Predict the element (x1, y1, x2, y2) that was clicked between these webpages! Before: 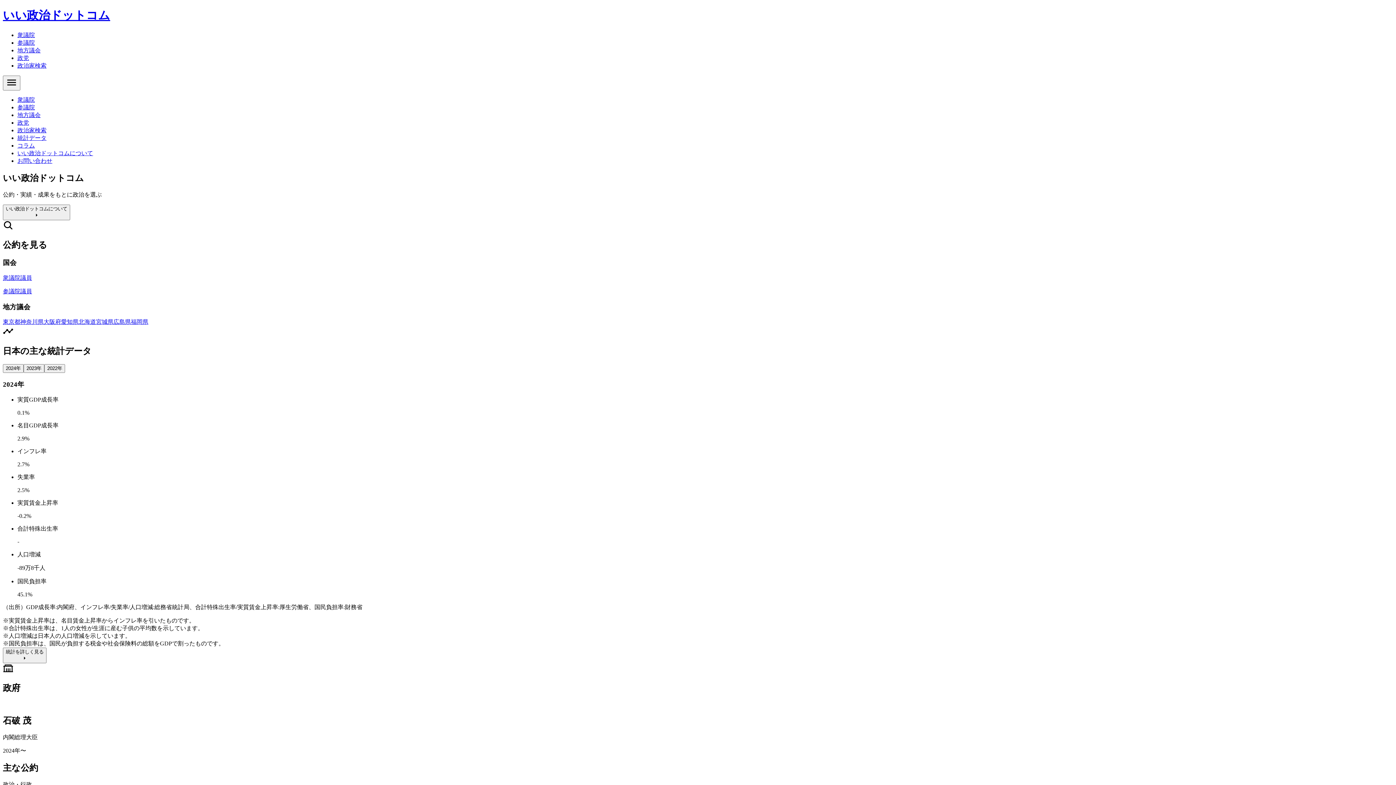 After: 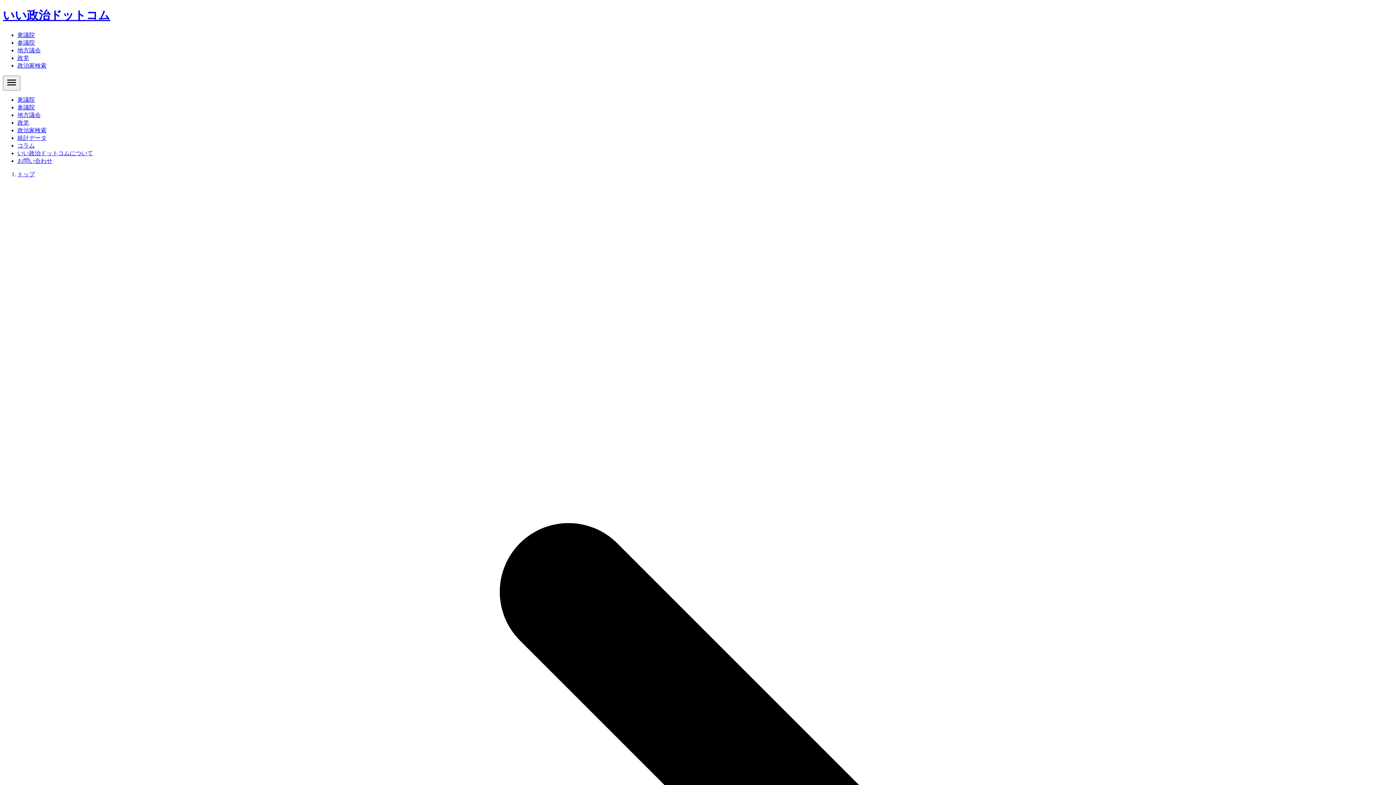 Action: label: いい政治ドットコムについて bbox: (17, 150, 93, 156)